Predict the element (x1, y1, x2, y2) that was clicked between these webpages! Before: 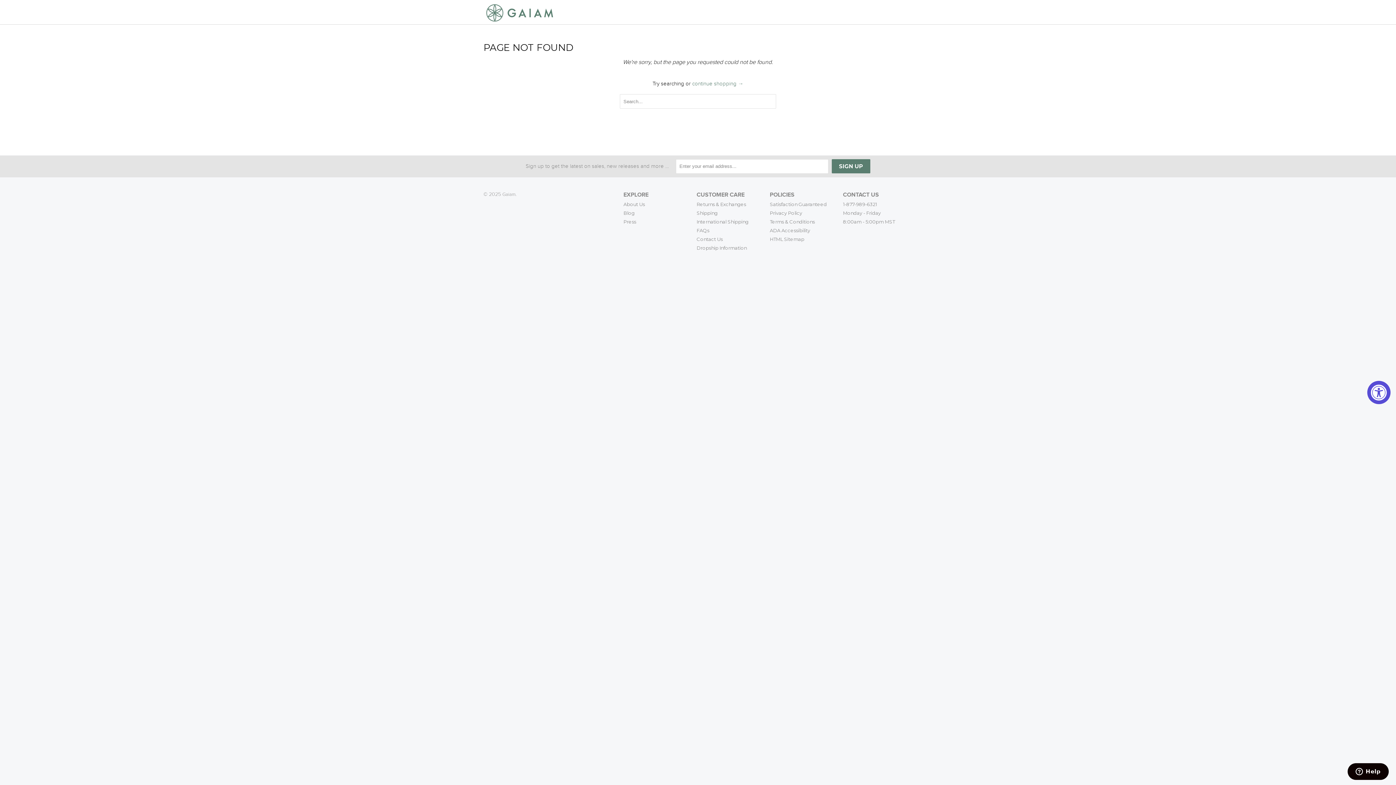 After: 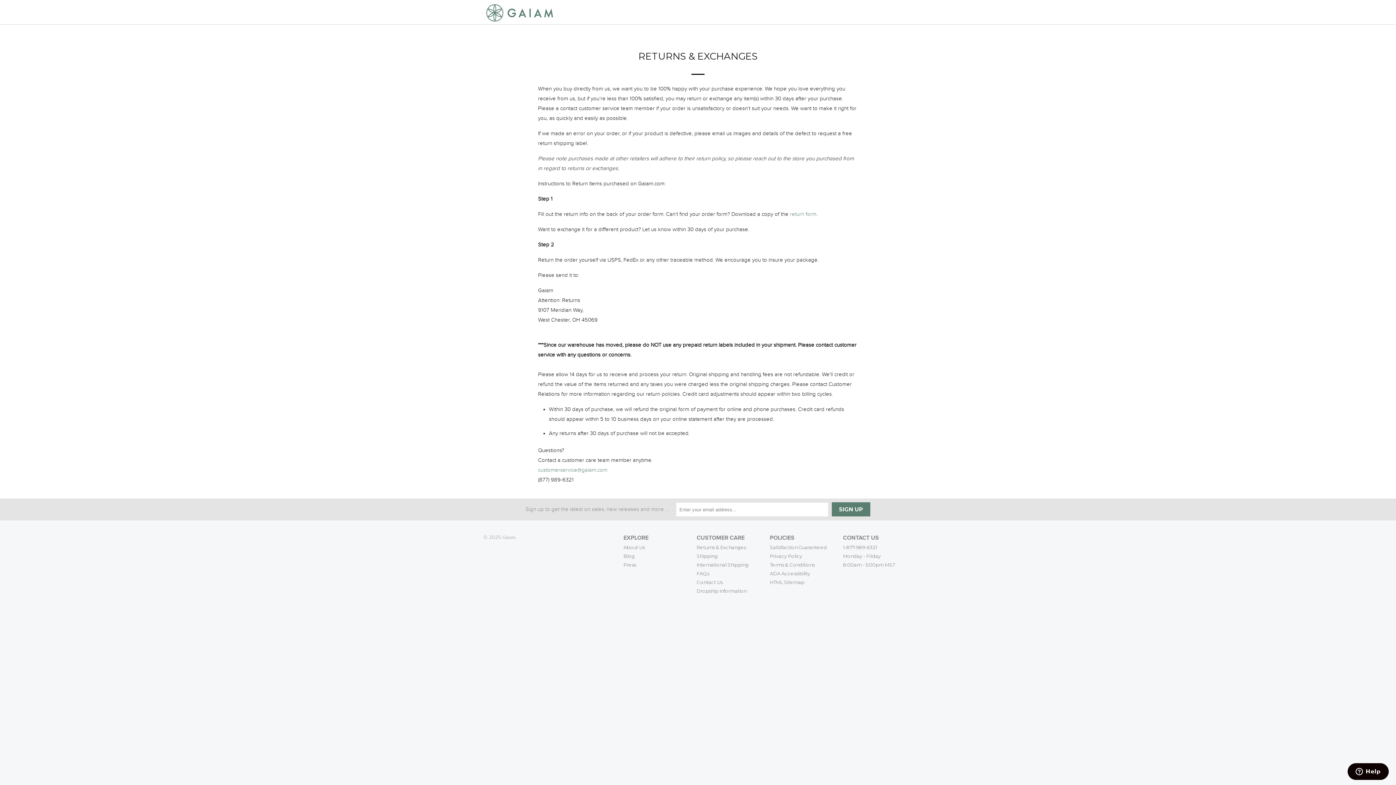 Action: bbox: (696, 199, 762, 208) label: Returns & Exchanges